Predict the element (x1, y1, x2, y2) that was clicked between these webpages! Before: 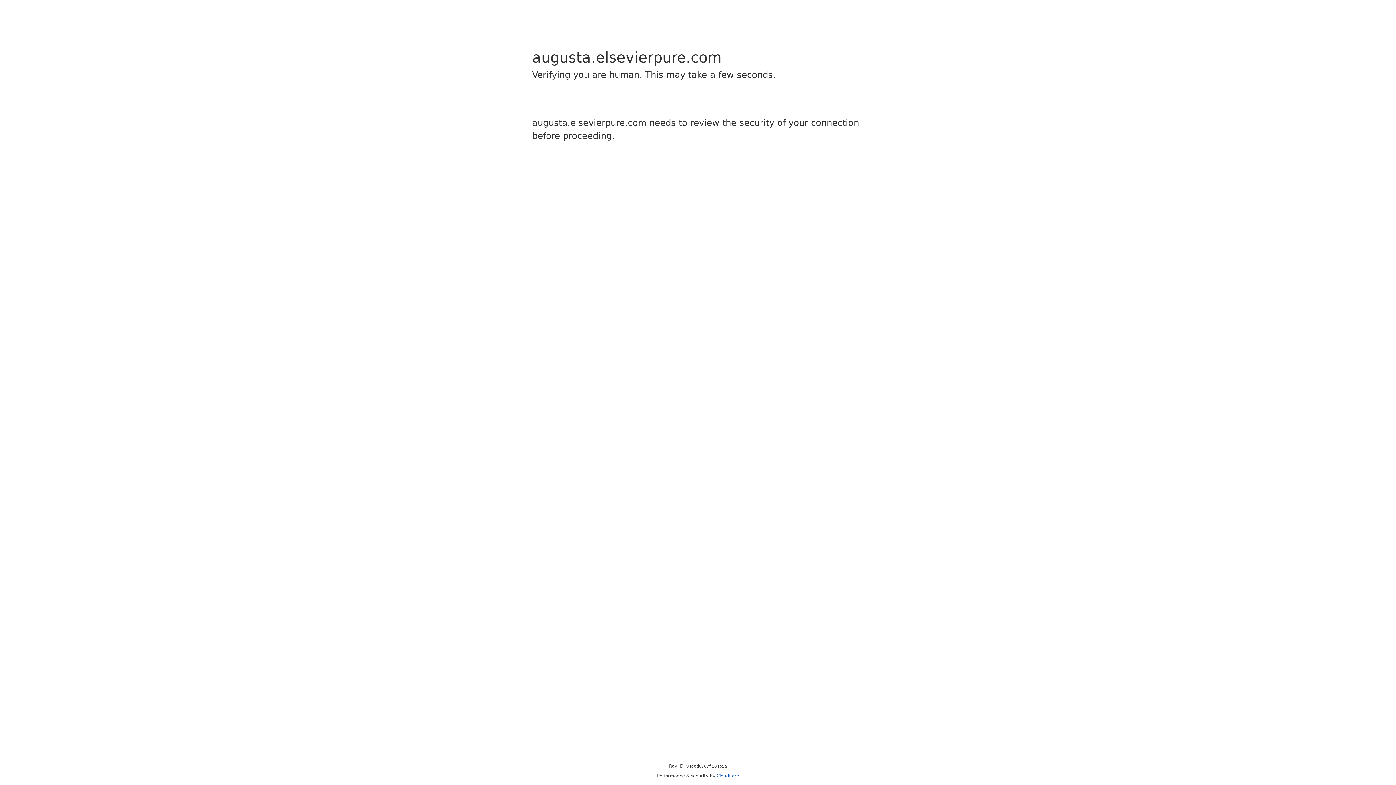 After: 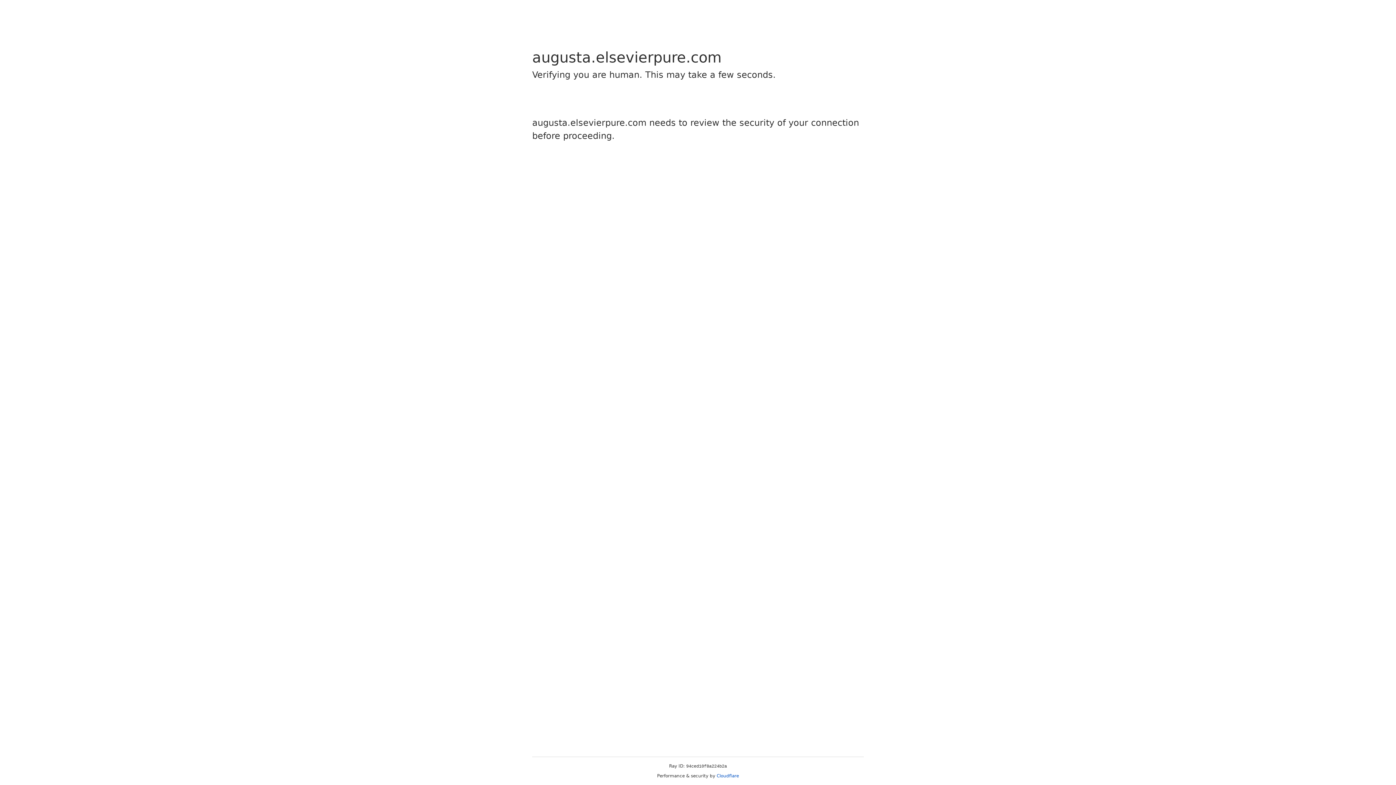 Action: label: Cloudflare bbox: (716, 773, 739, 778)